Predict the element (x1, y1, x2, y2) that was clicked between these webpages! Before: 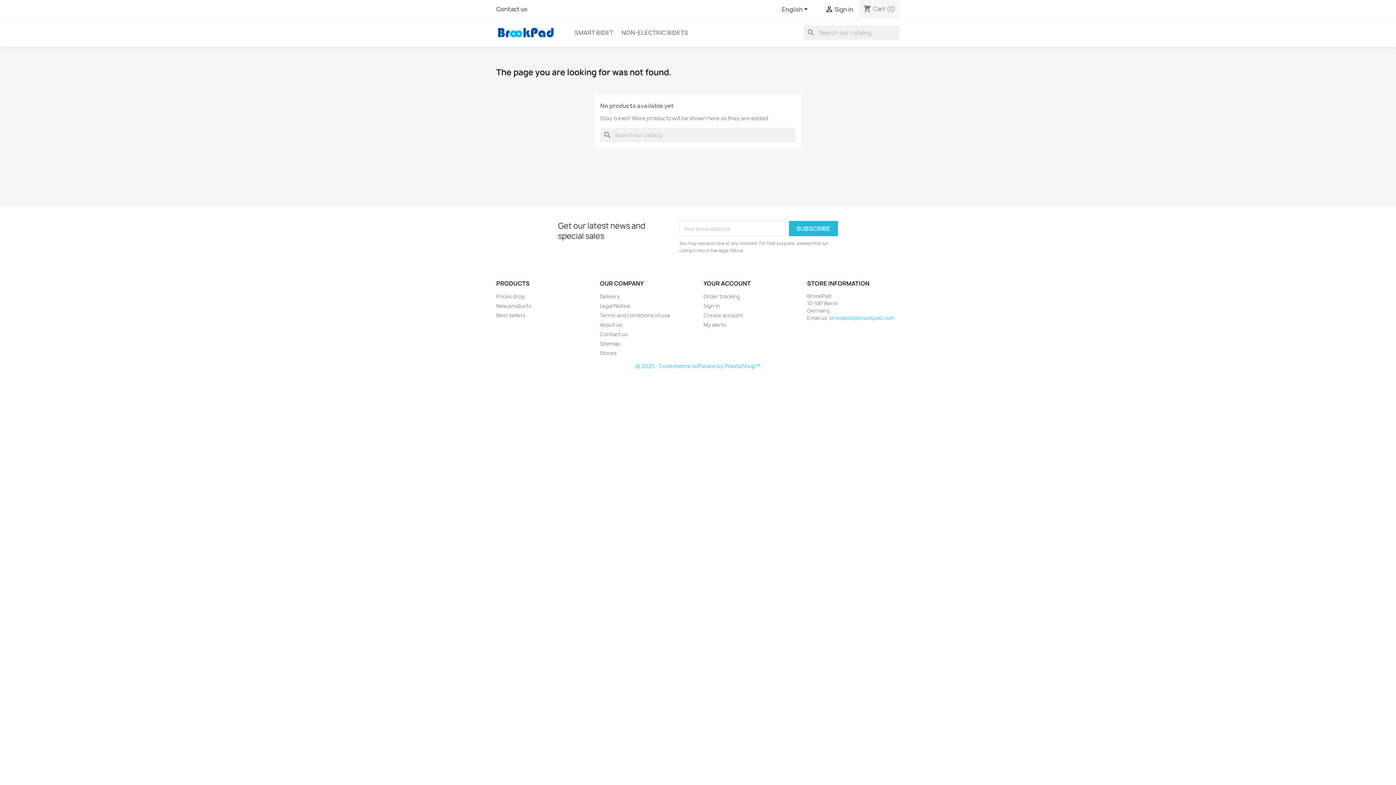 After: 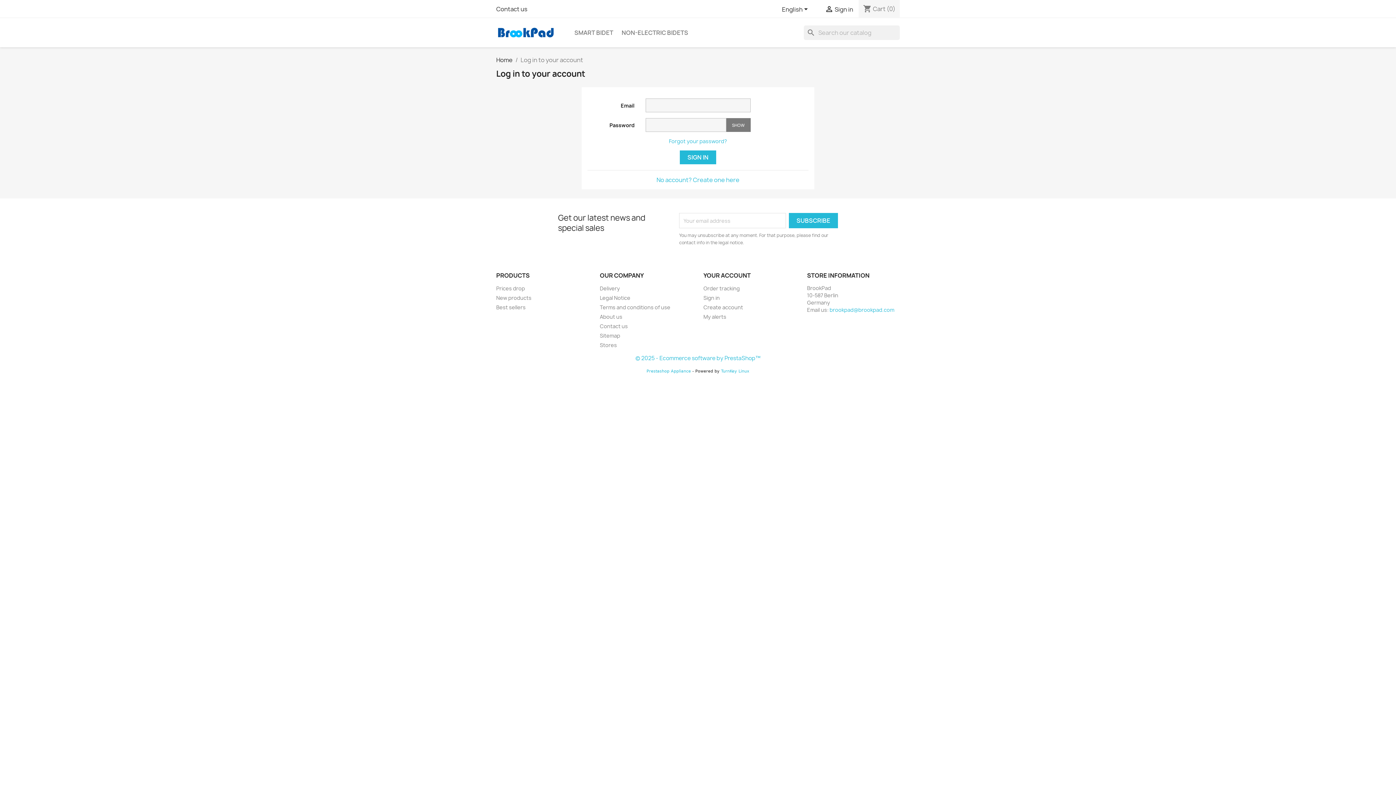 Action: bbox: (703, 321, 726, 328) label: My alerts